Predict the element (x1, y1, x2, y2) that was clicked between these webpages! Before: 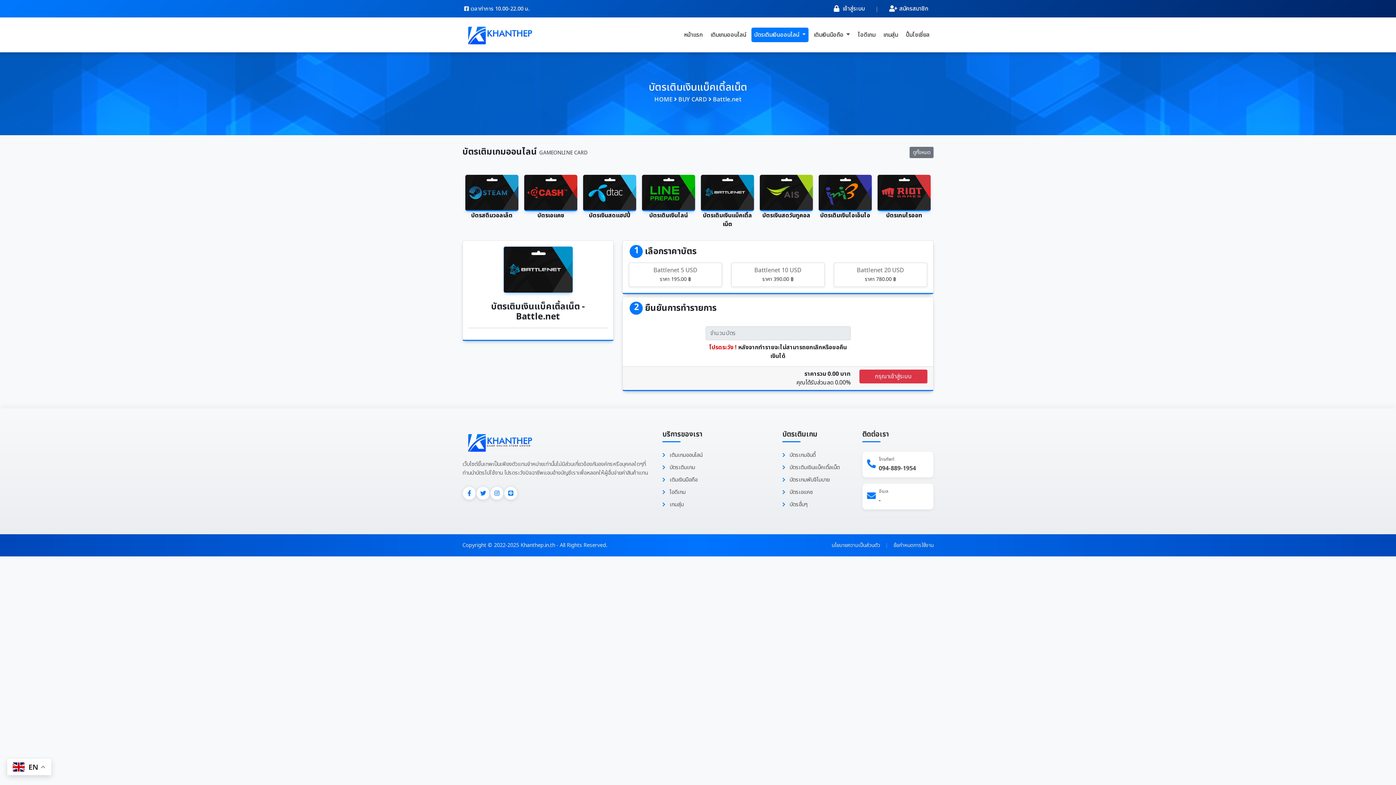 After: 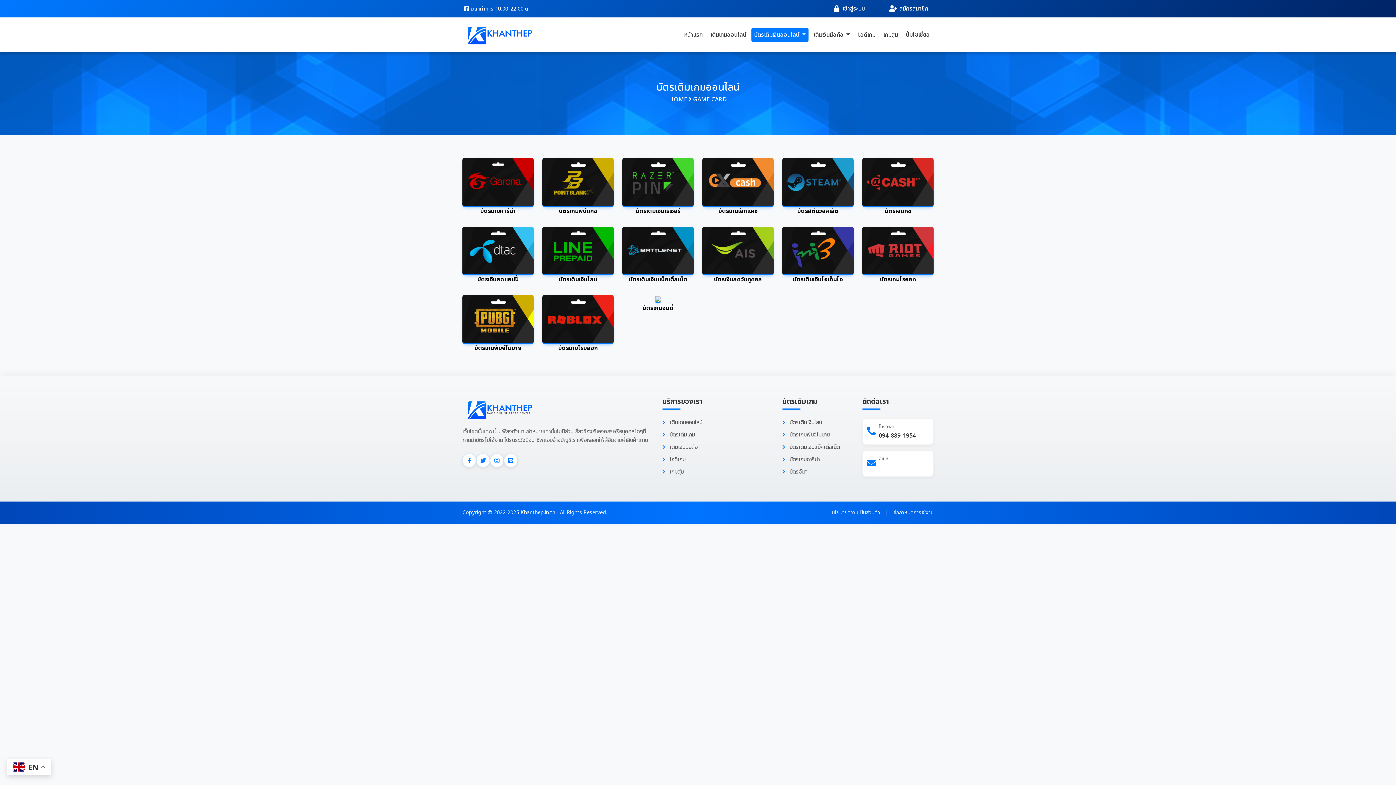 Action: bbox: (782, 501, 853, 509) label:  บัตรอื่นๆ